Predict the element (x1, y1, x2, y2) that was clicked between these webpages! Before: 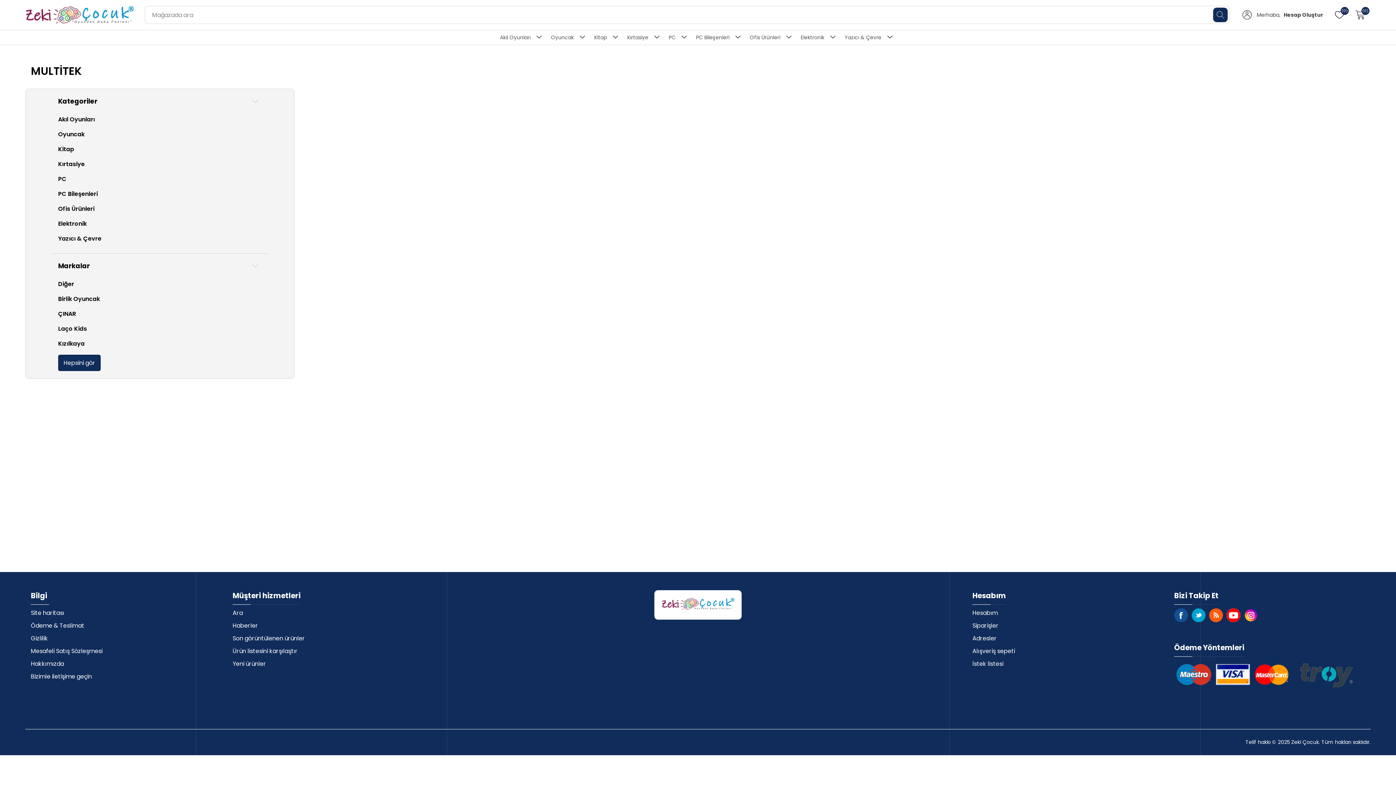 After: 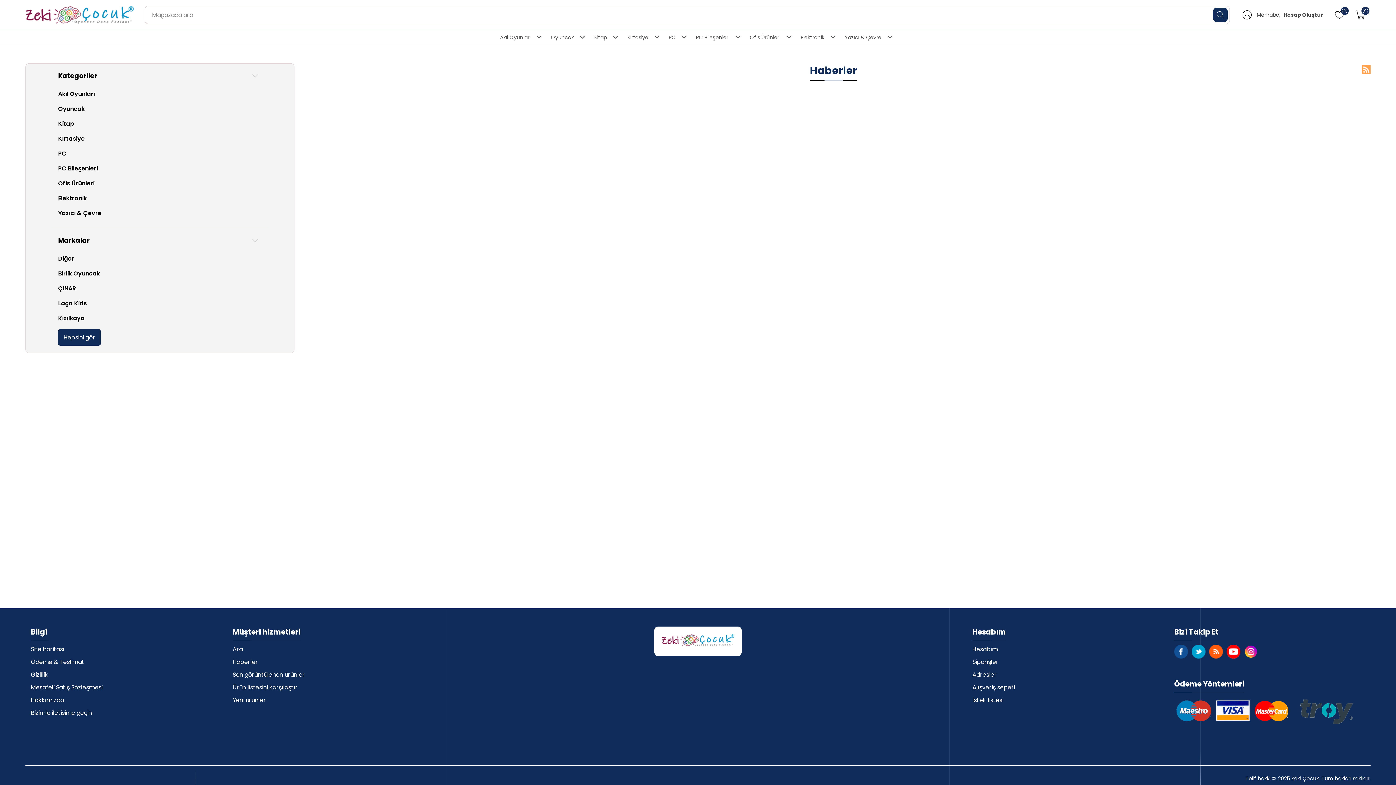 Action: bbox: (232, 621, 423, 630) label: Haberler